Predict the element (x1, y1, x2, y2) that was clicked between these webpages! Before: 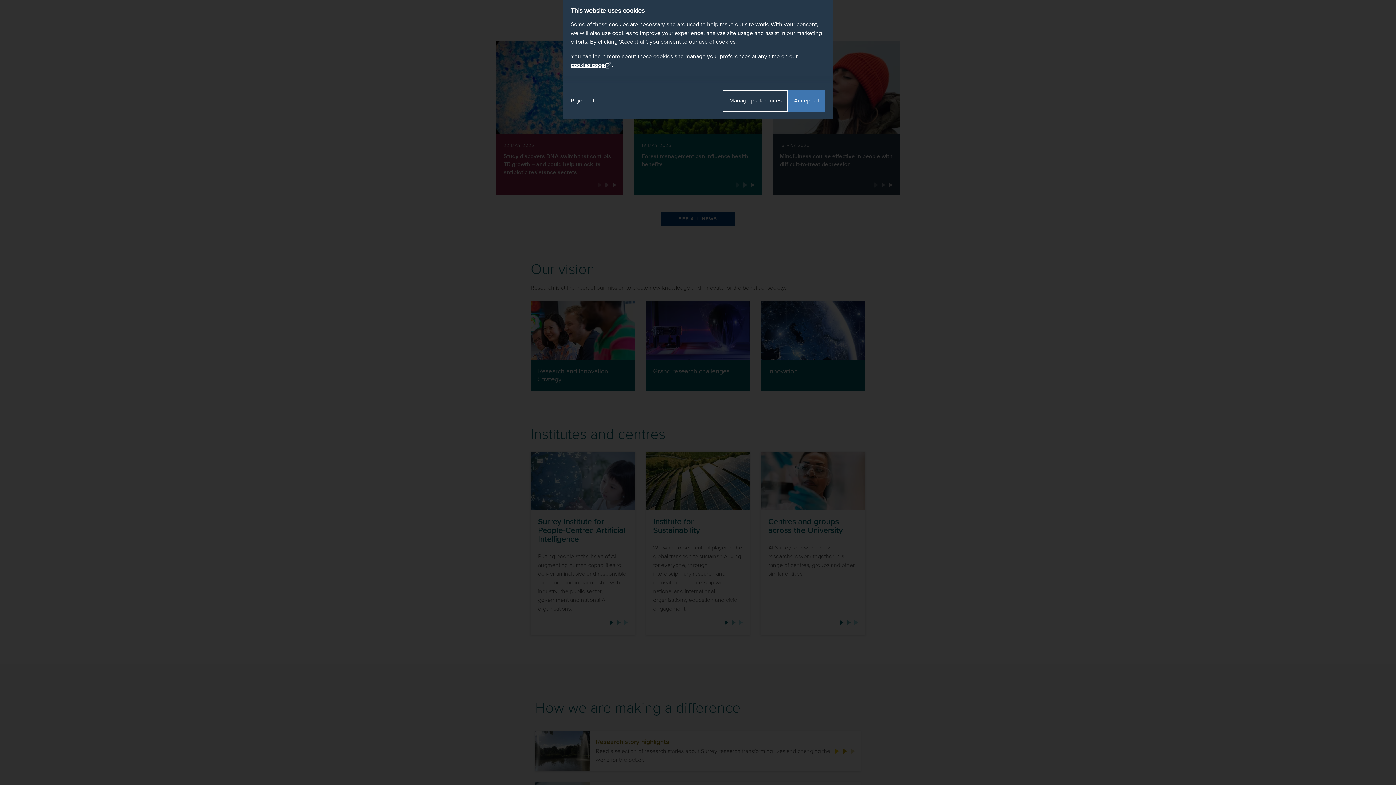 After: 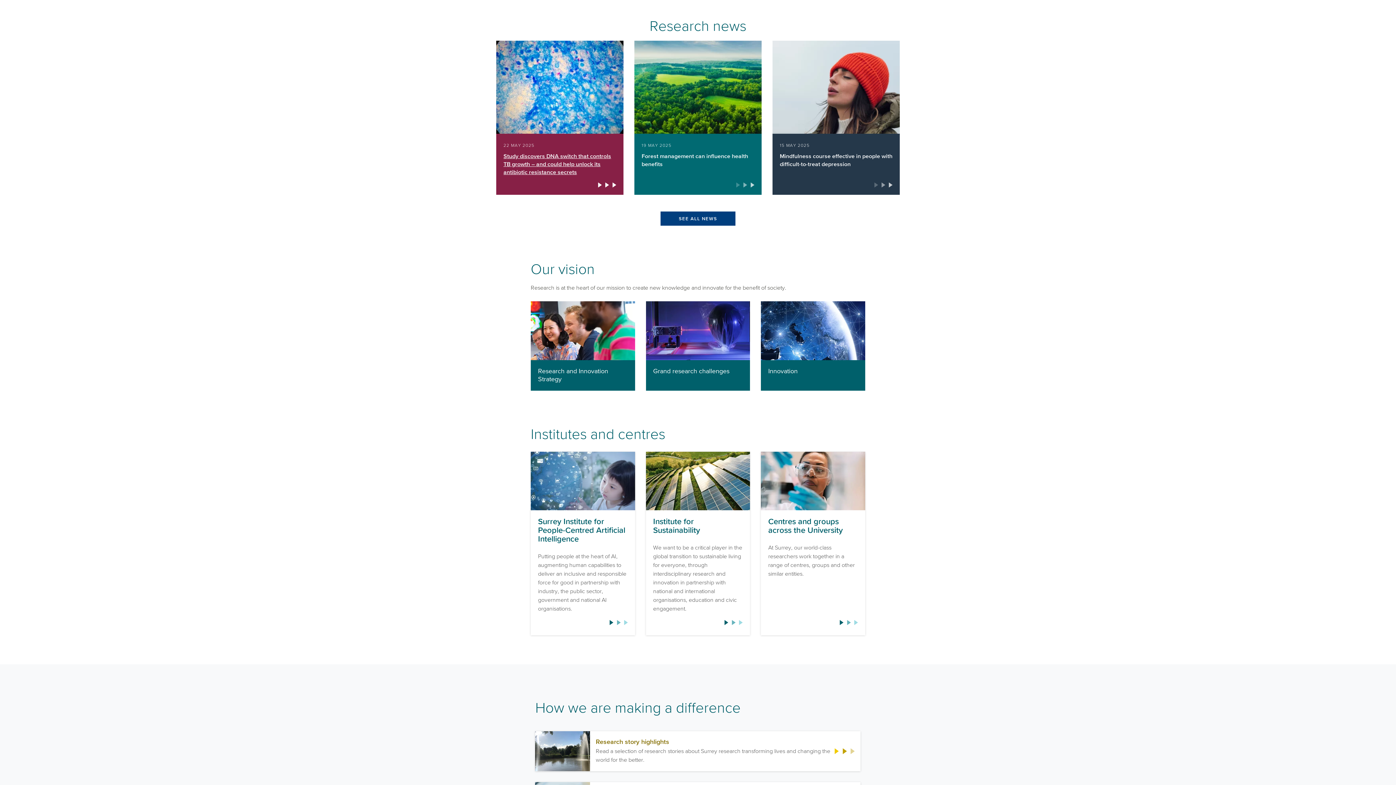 Action: bbox: (570, 90, 594, 111) label: Reject all